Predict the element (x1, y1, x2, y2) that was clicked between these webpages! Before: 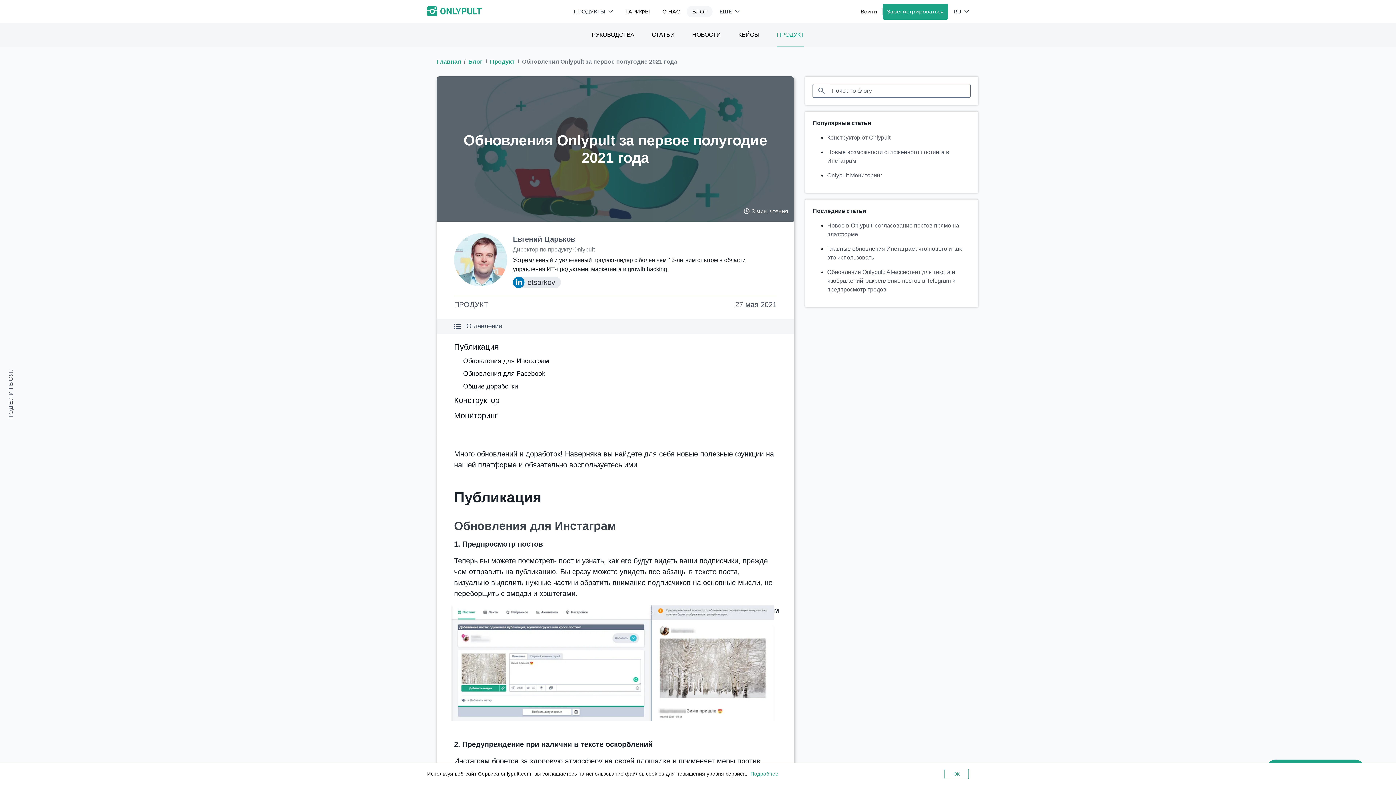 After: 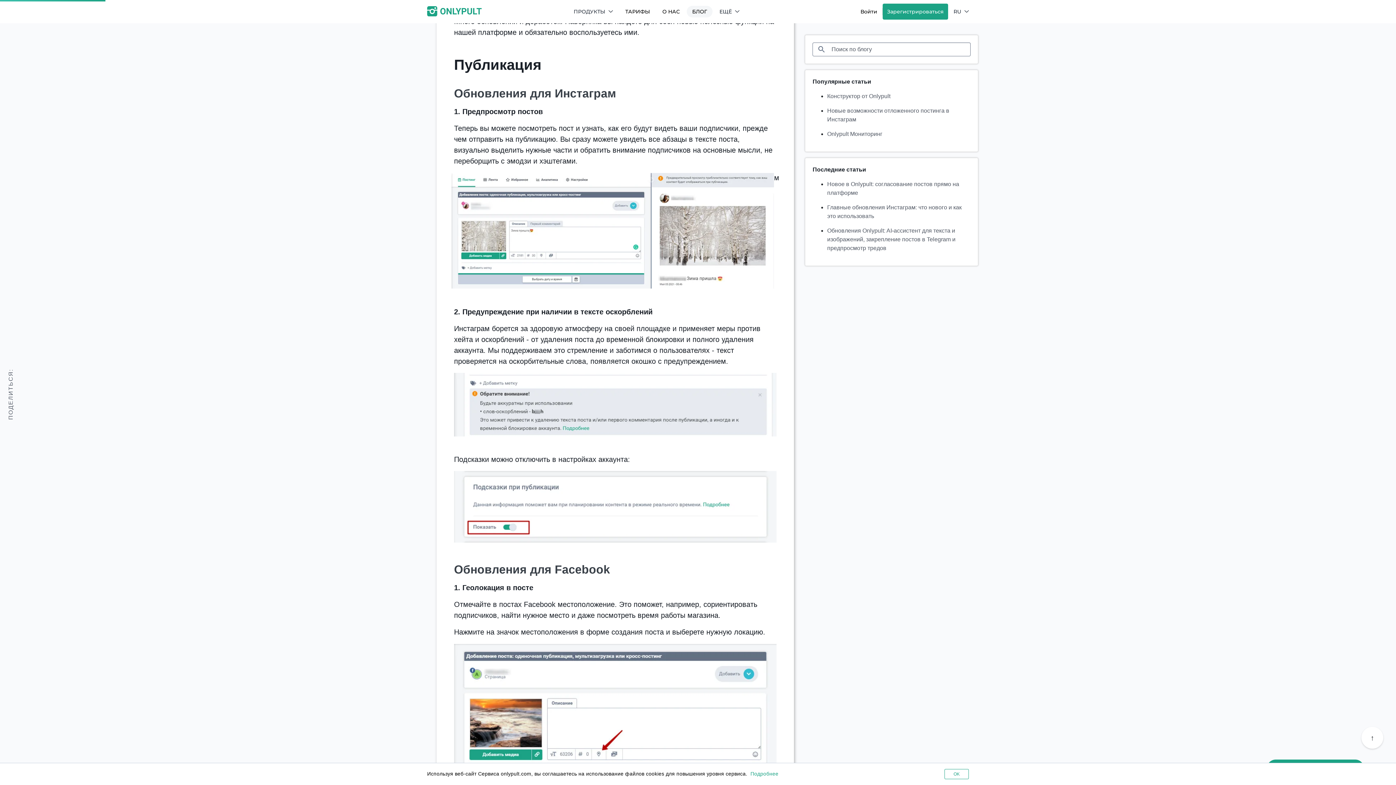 Action: label: Публикация bbox: (454, 342, 498, 351)